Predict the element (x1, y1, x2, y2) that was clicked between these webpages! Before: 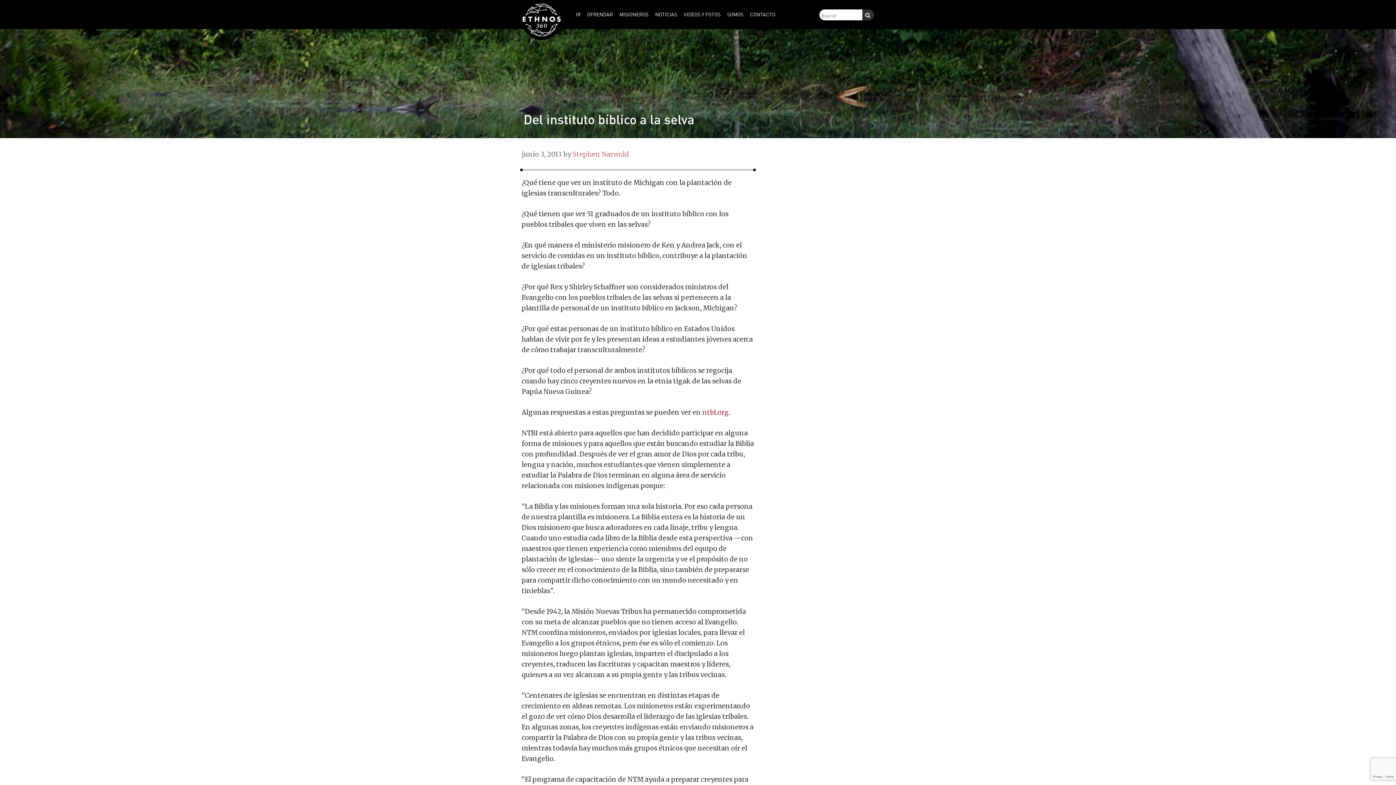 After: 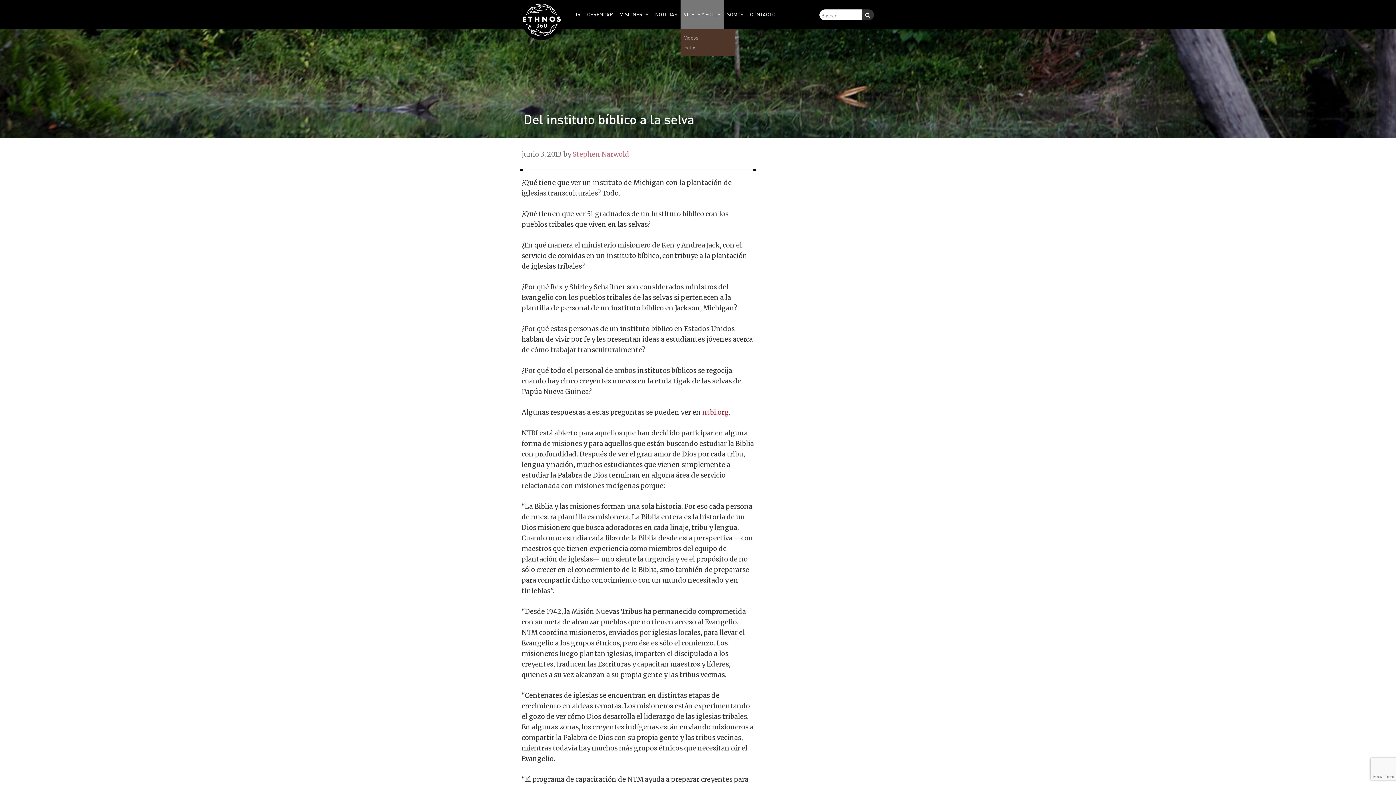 Action: bbox: (680, 0, 724, 29) label: VIDEOS Y FOTOS